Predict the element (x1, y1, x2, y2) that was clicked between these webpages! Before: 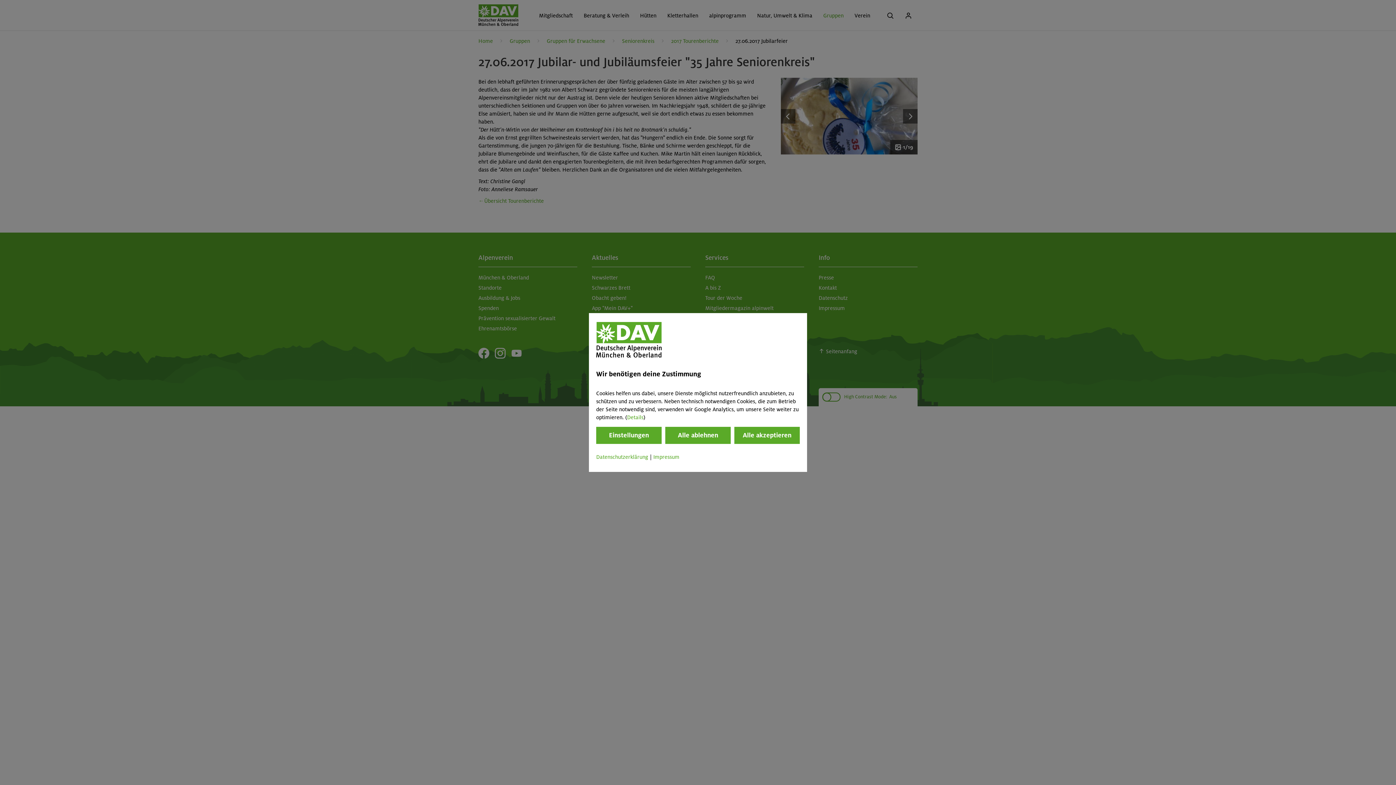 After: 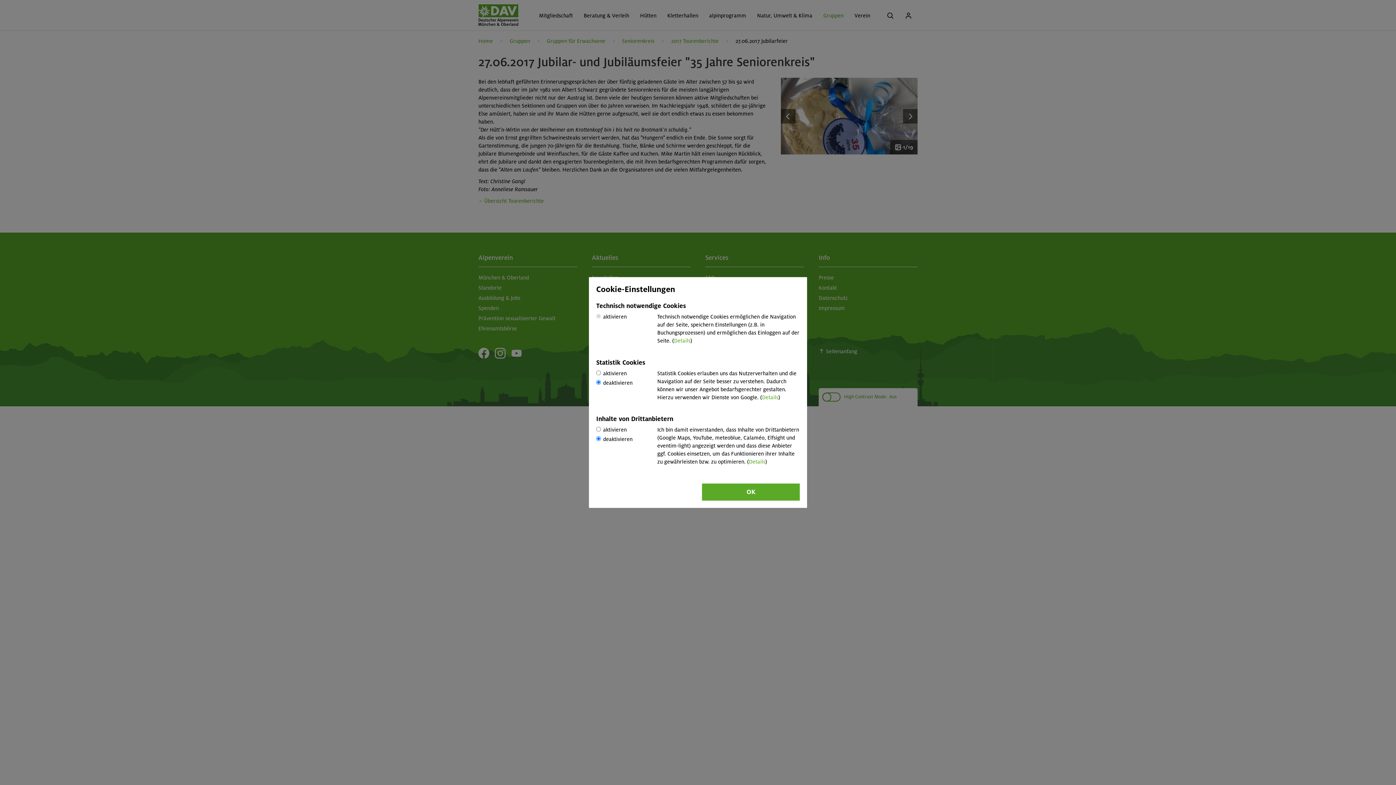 Action: bbox: (596, 427, 661, 444) label: Einstellungen